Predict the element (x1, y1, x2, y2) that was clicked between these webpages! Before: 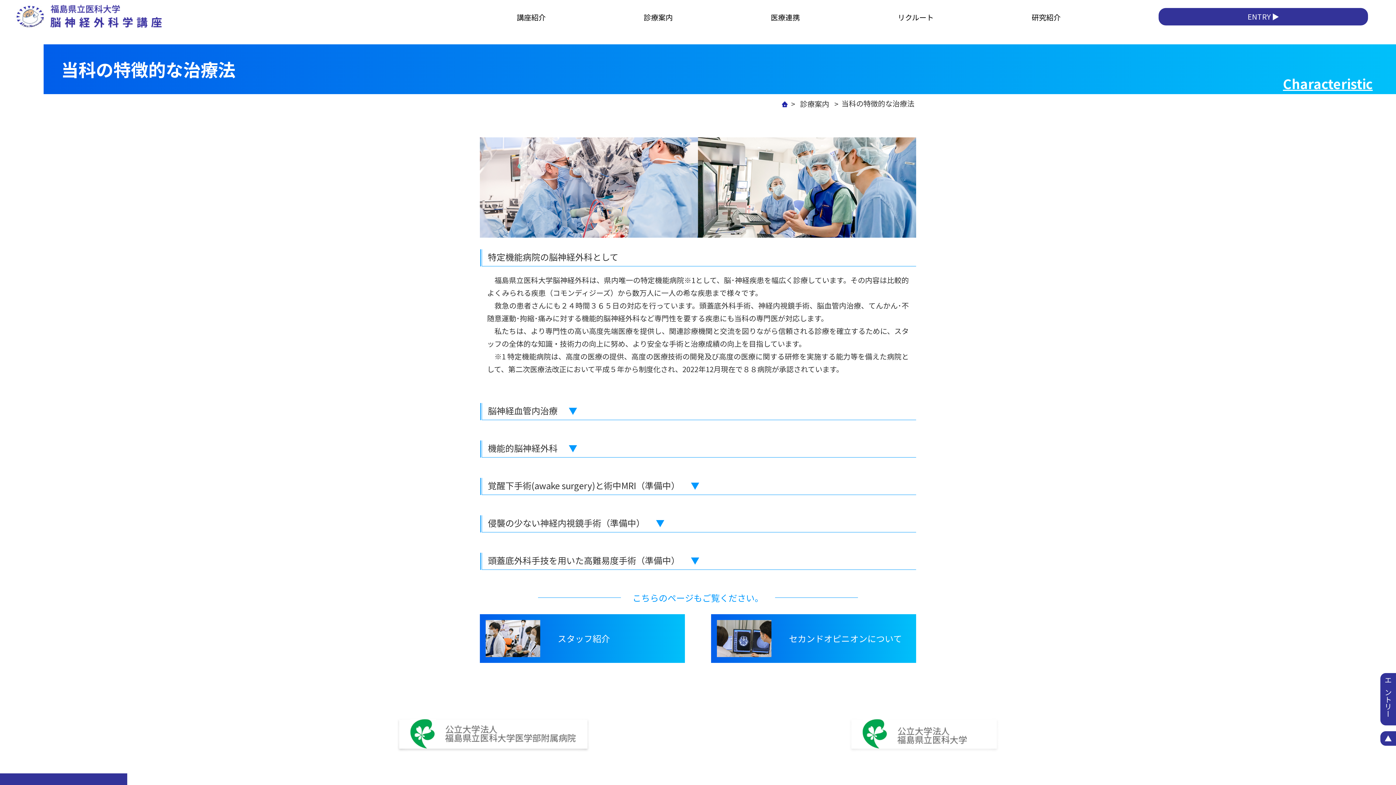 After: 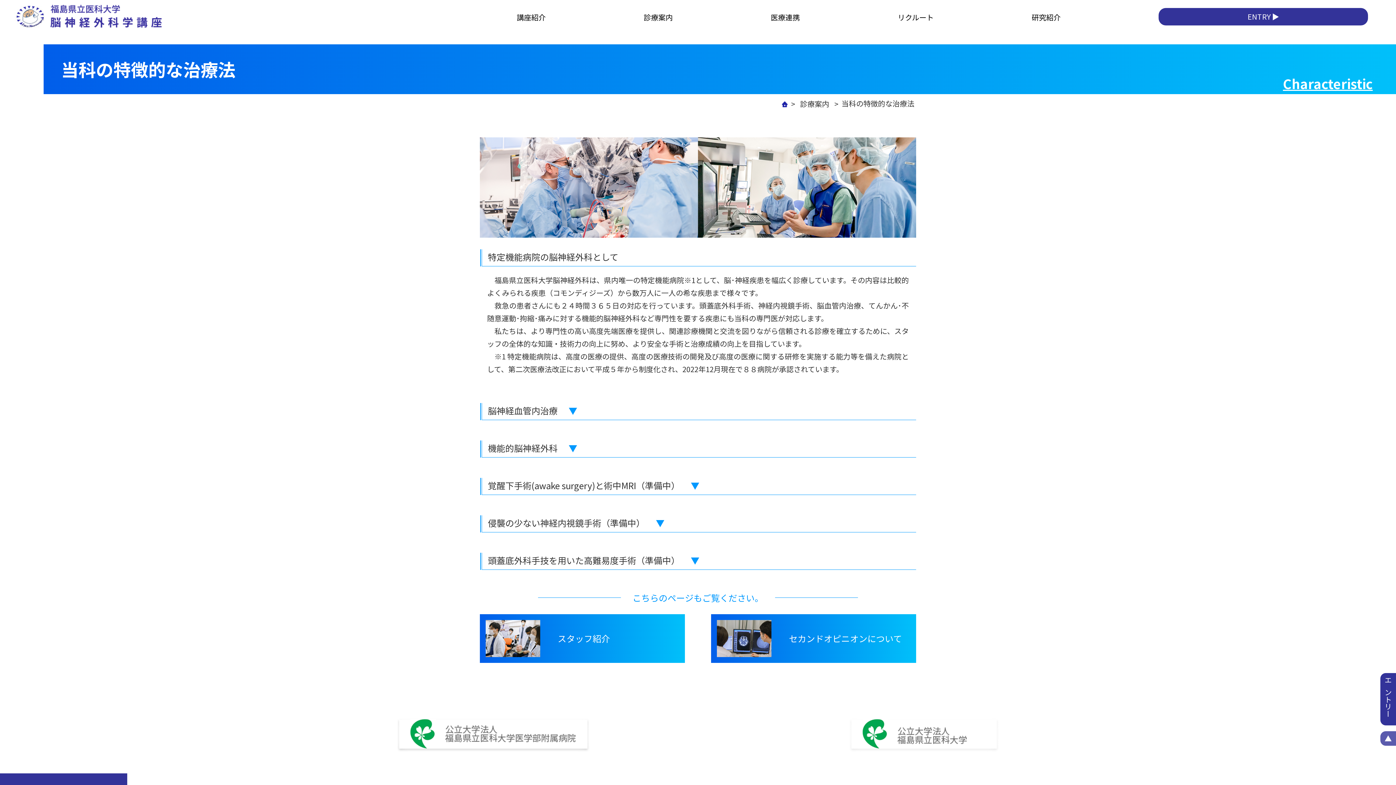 Action: bbox: (1380, 731, 1396, 746) label: ▲